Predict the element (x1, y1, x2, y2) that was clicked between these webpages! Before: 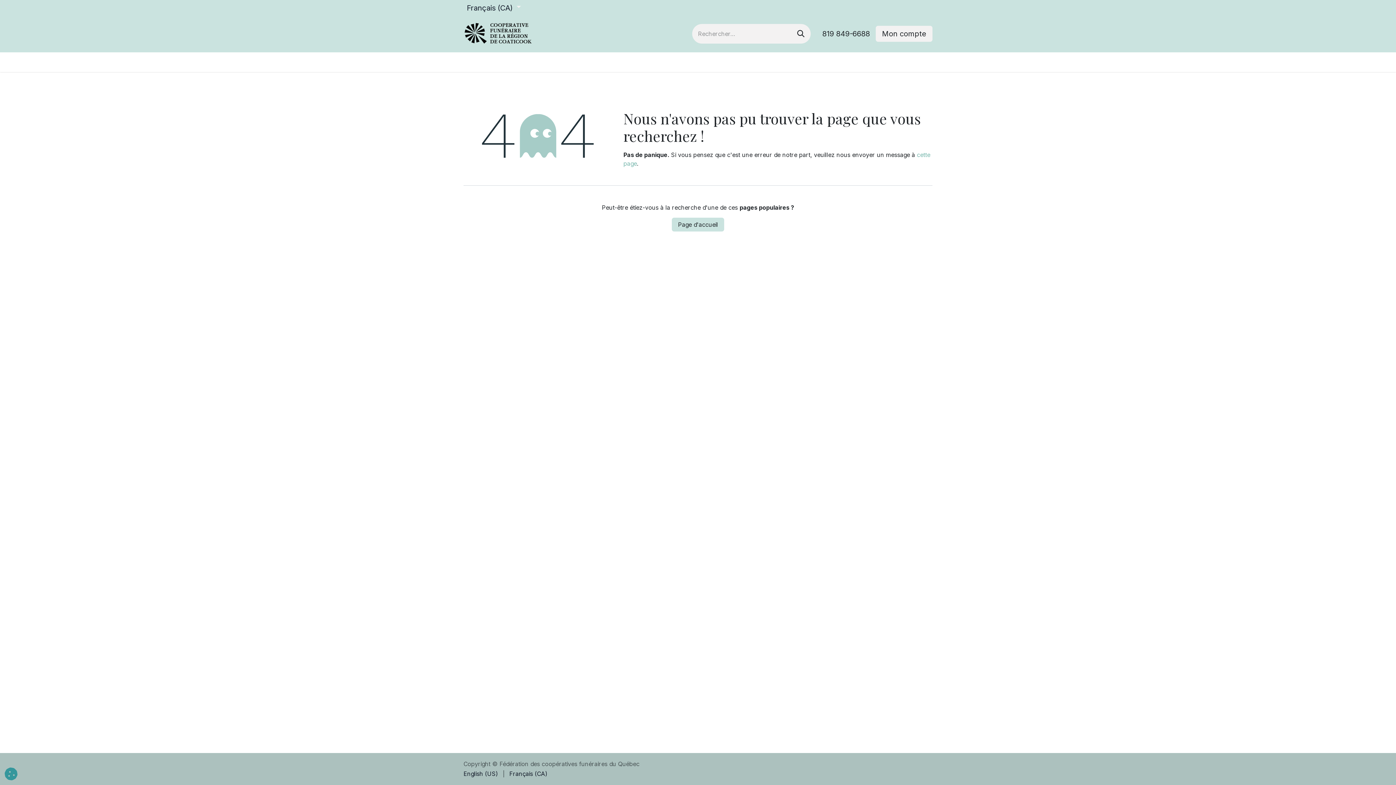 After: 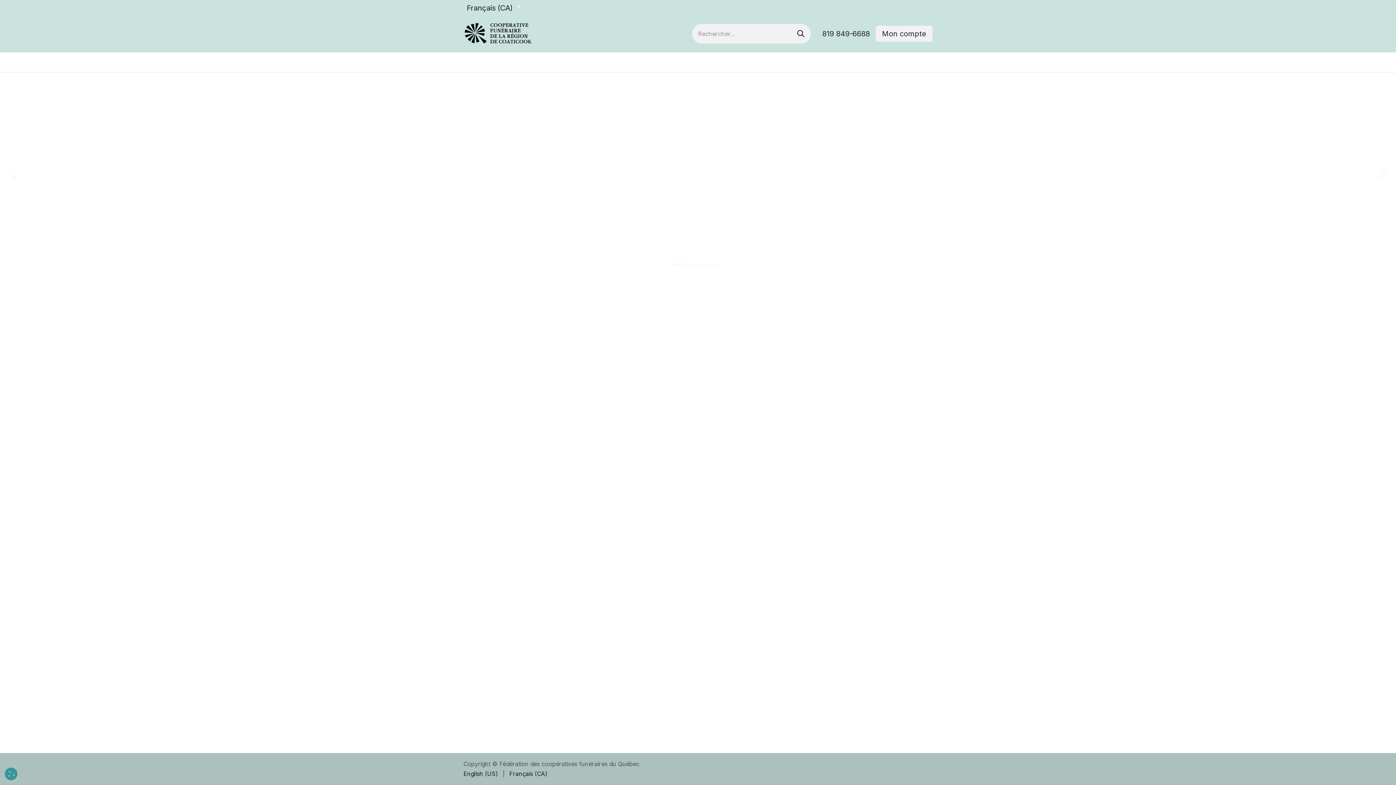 Action: bbox: (463, 22, 531, 44)